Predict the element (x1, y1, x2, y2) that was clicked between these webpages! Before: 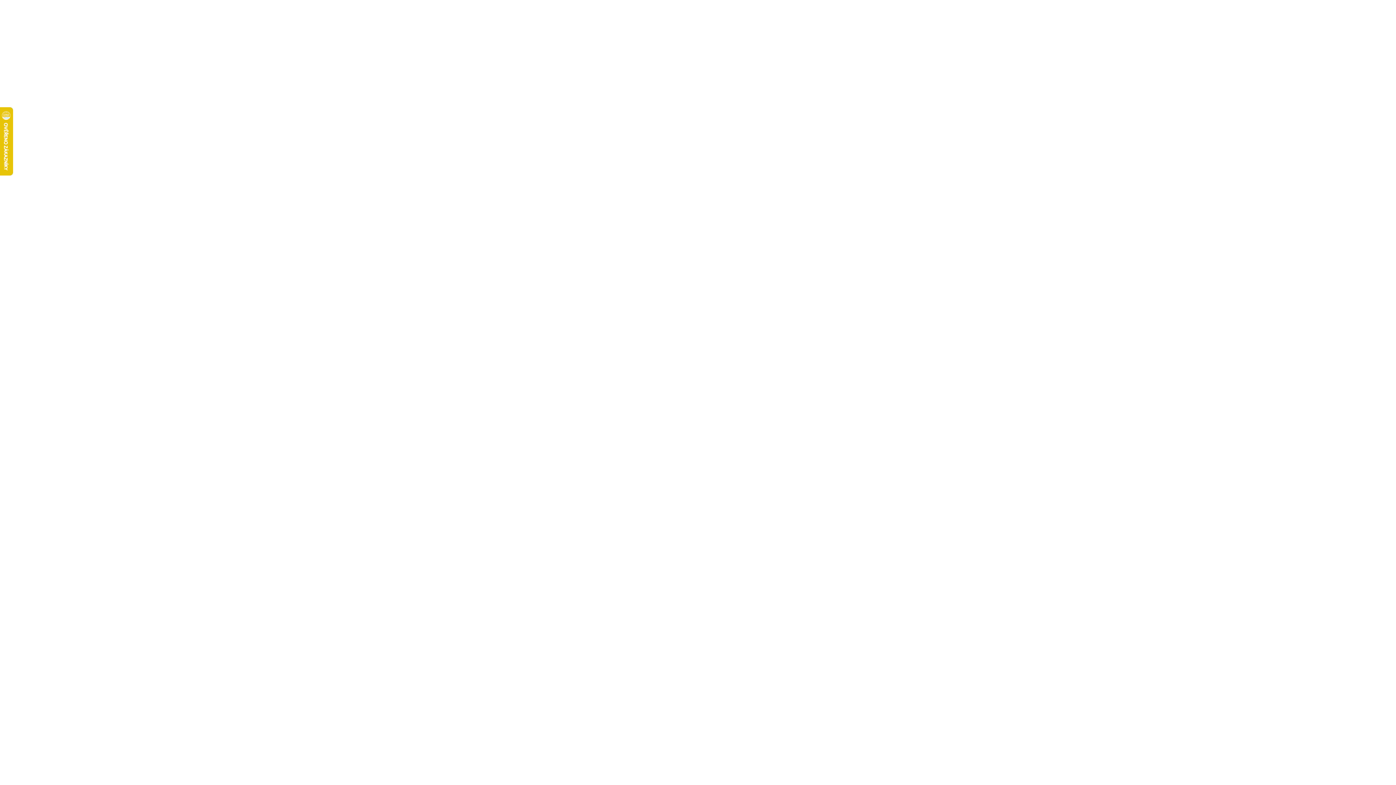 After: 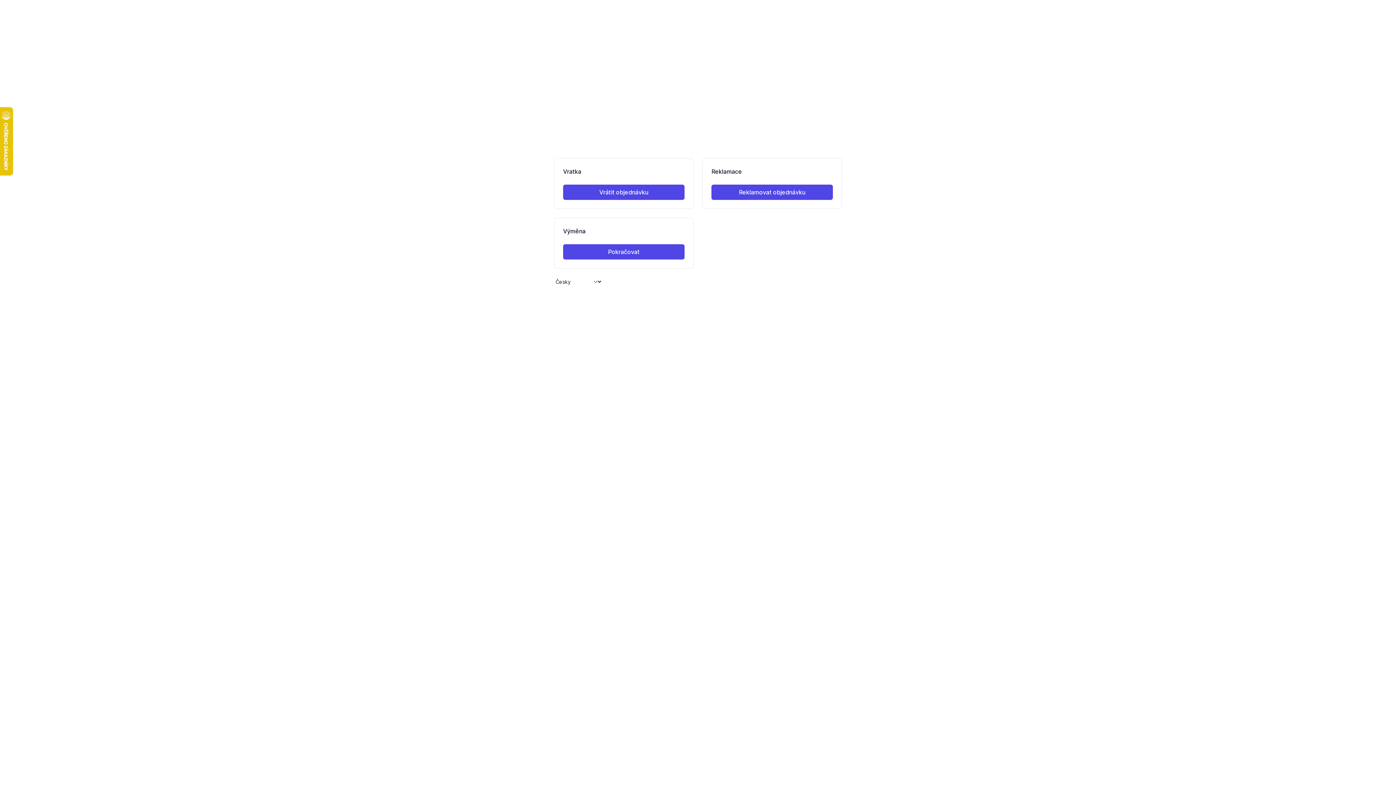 Action: label: Reklamace a vrácení zboží bbox: (764, 612, 833, 620)